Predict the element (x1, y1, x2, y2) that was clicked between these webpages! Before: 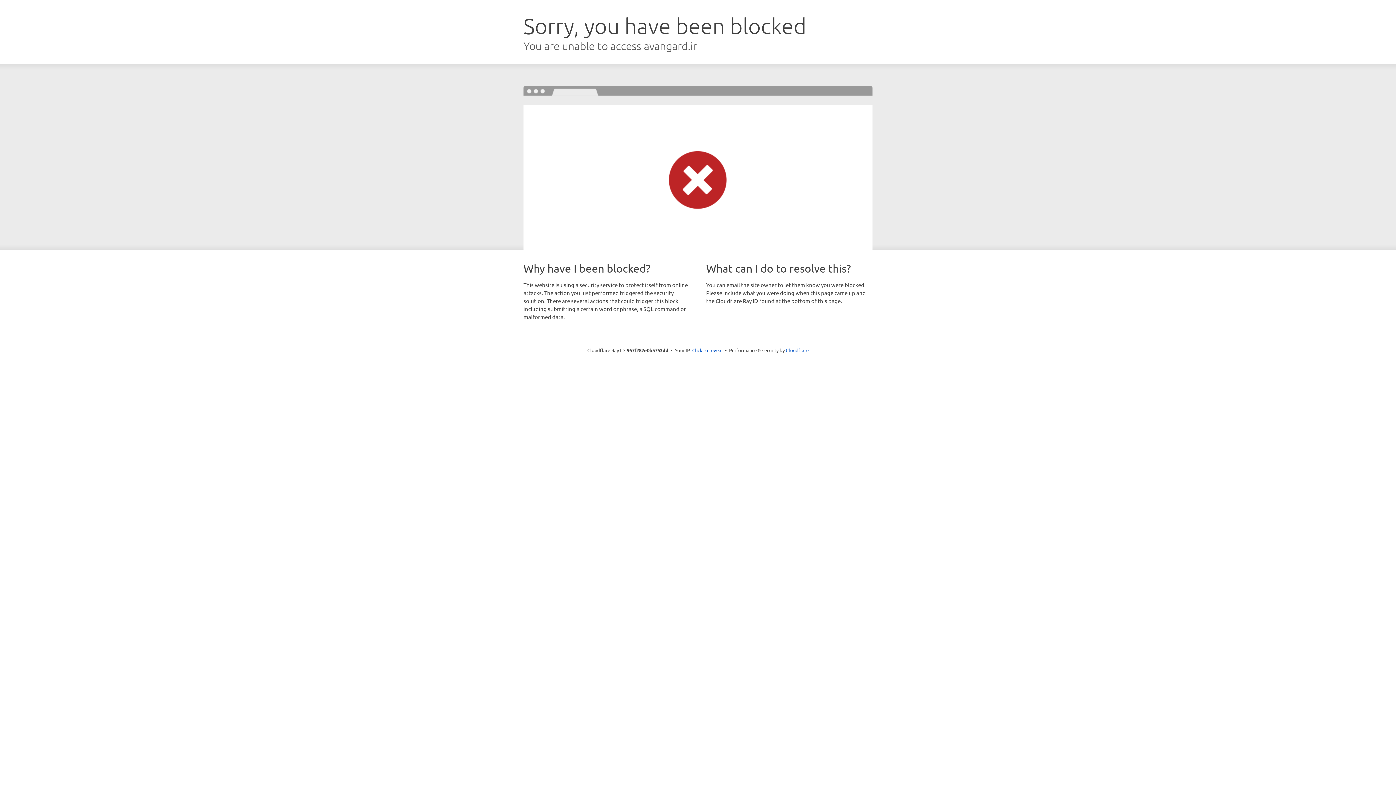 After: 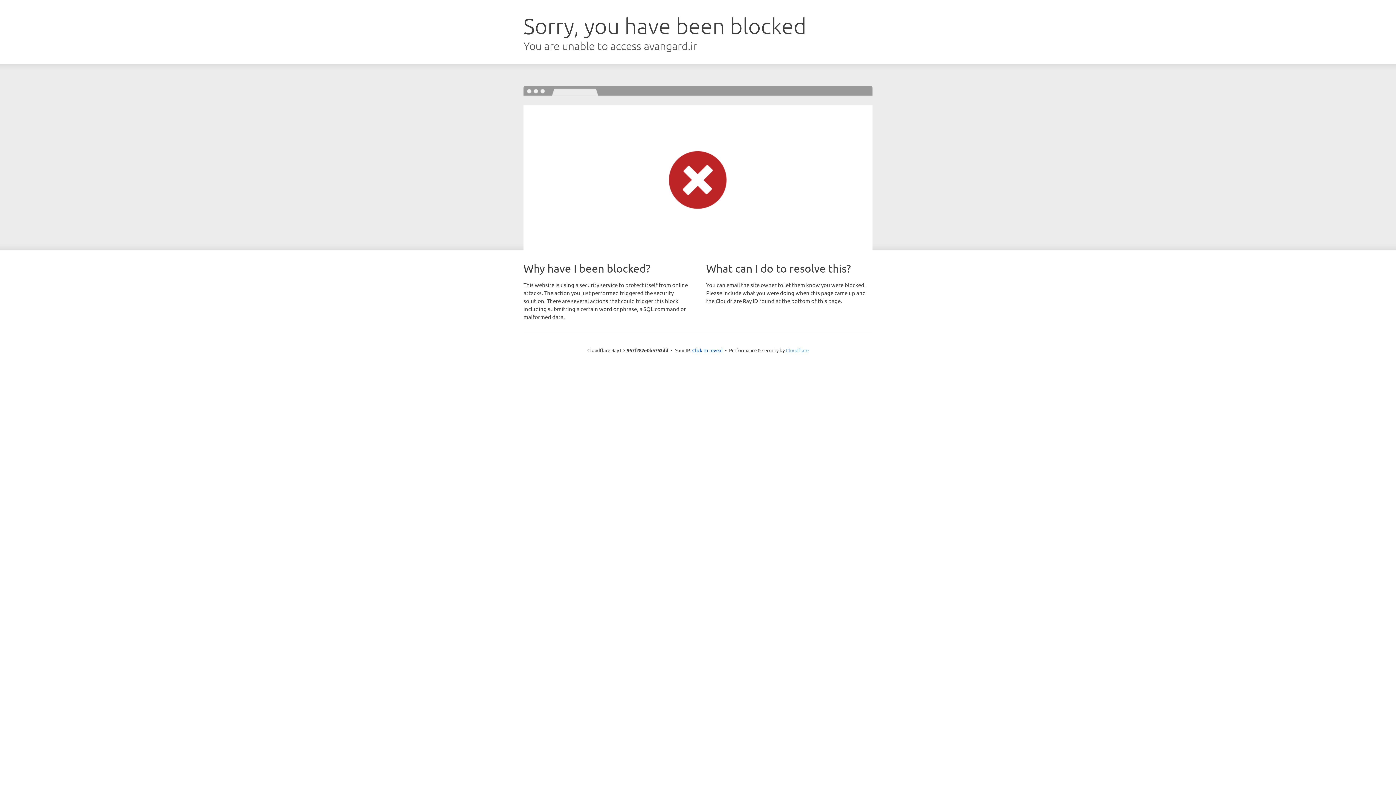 Action: bbox: (786, 347, 808, 353) label: Cloudflare